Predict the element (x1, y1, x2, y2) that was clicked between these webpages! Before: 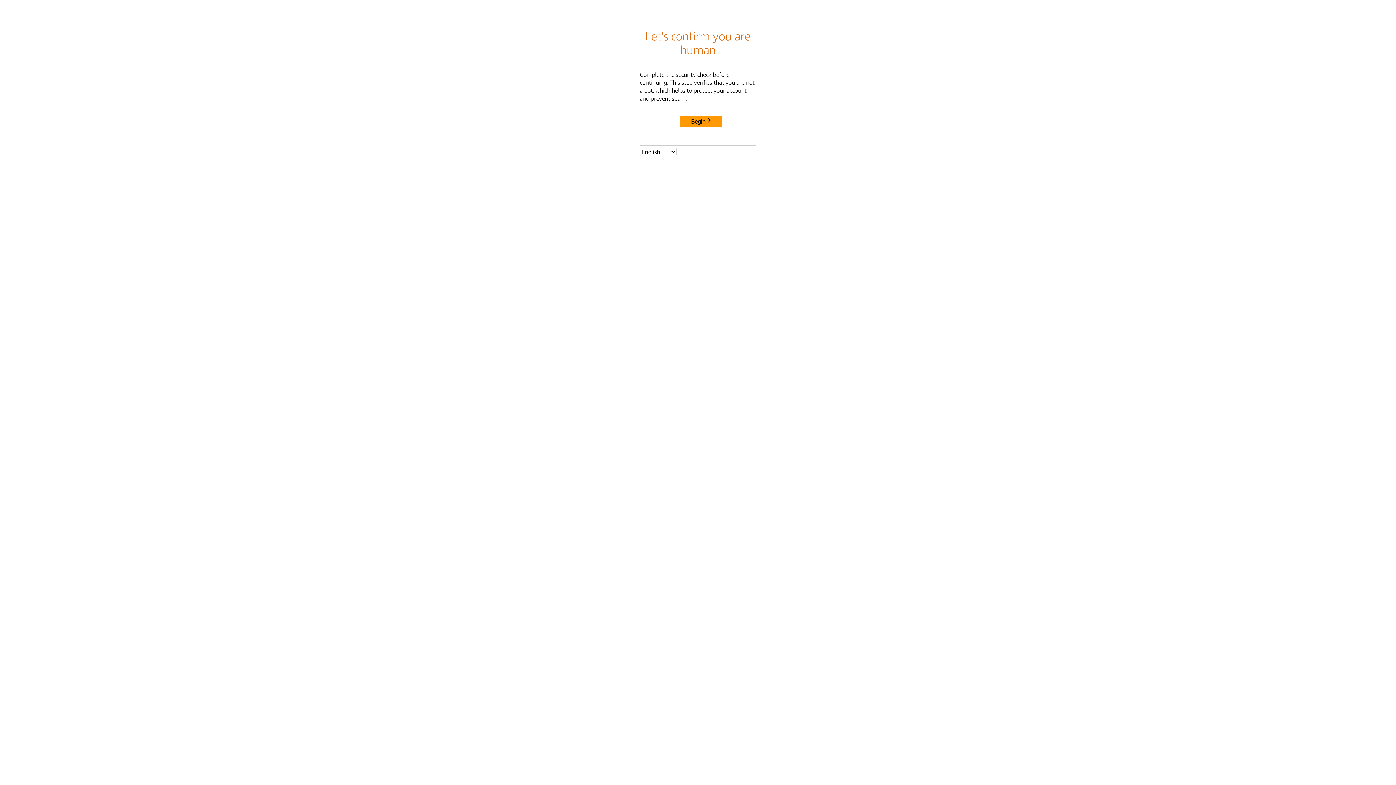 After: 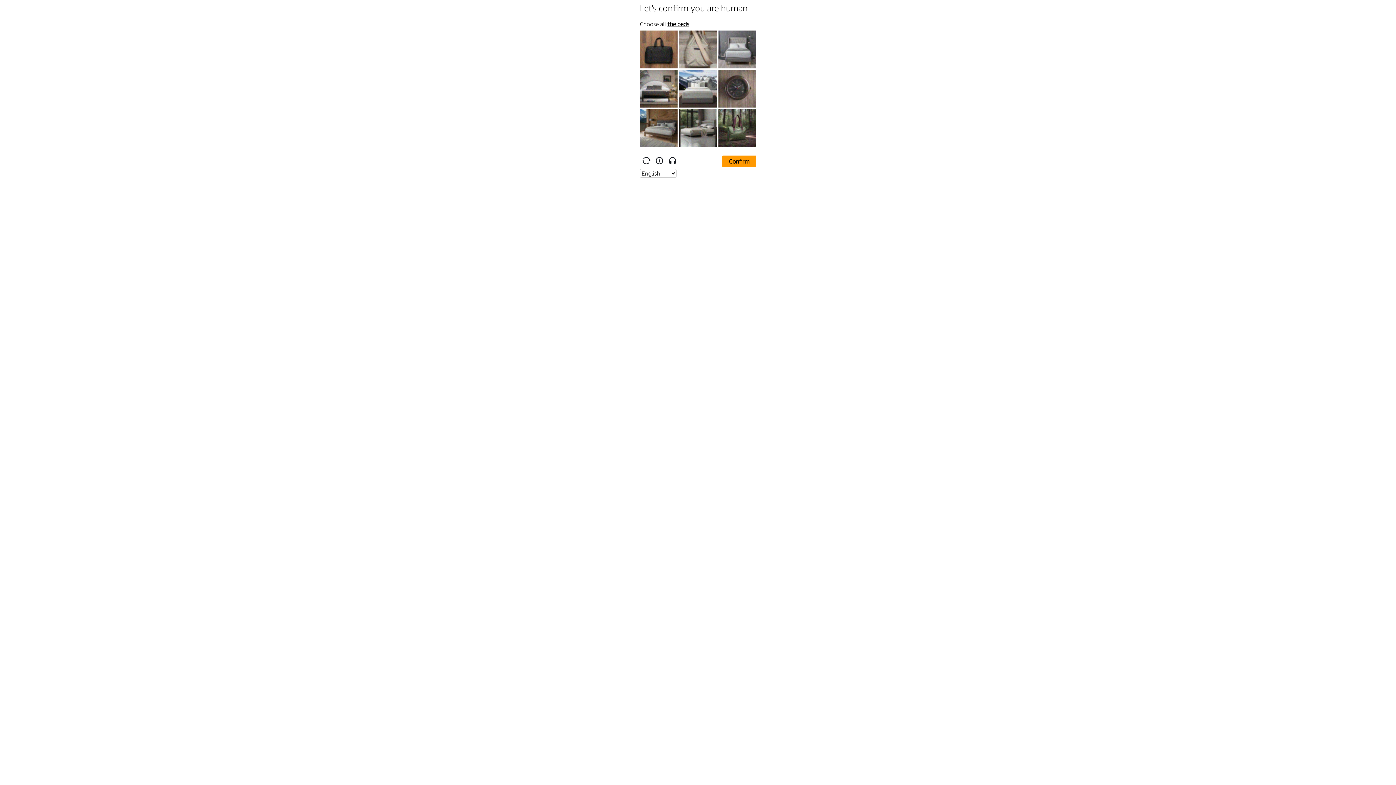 Action: bbox: (680, 115, 722, 127) label: Begin